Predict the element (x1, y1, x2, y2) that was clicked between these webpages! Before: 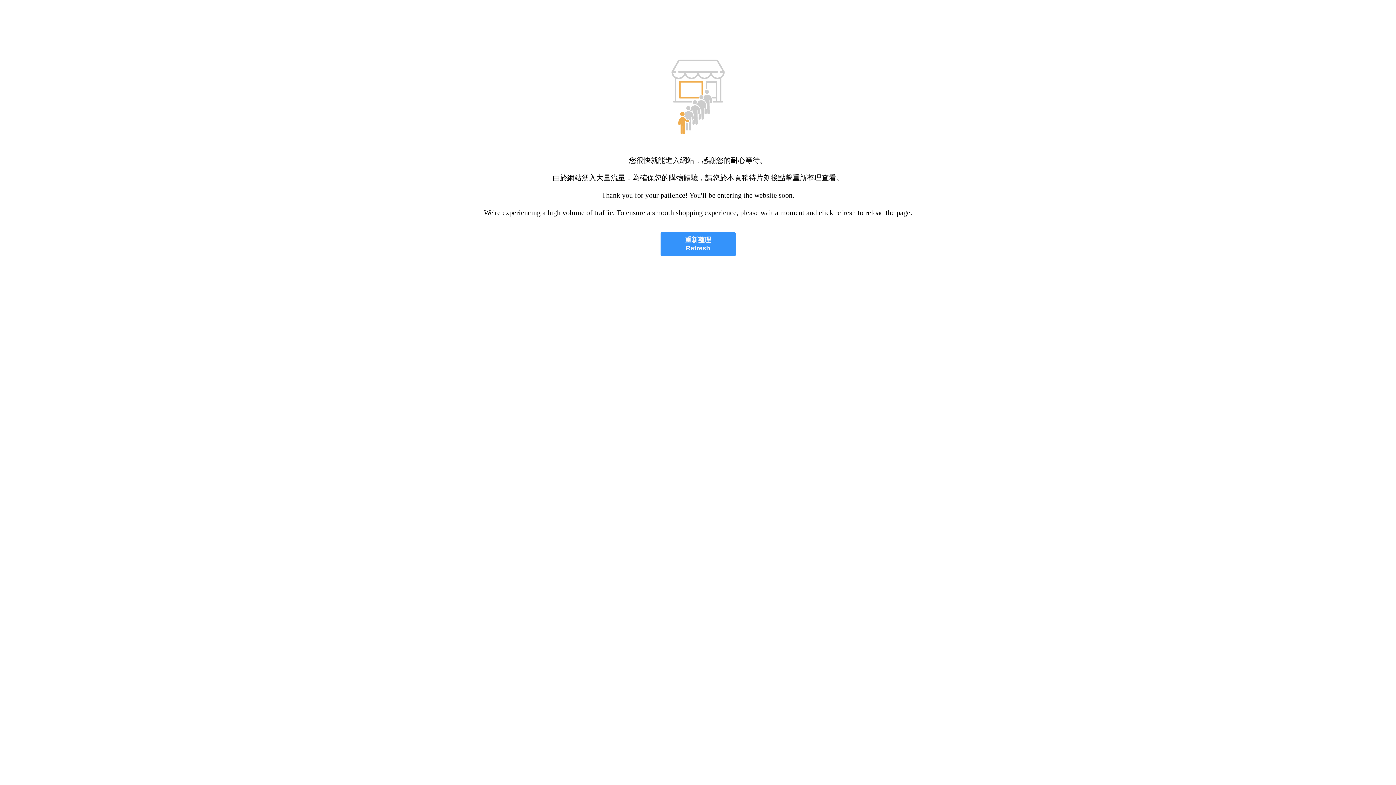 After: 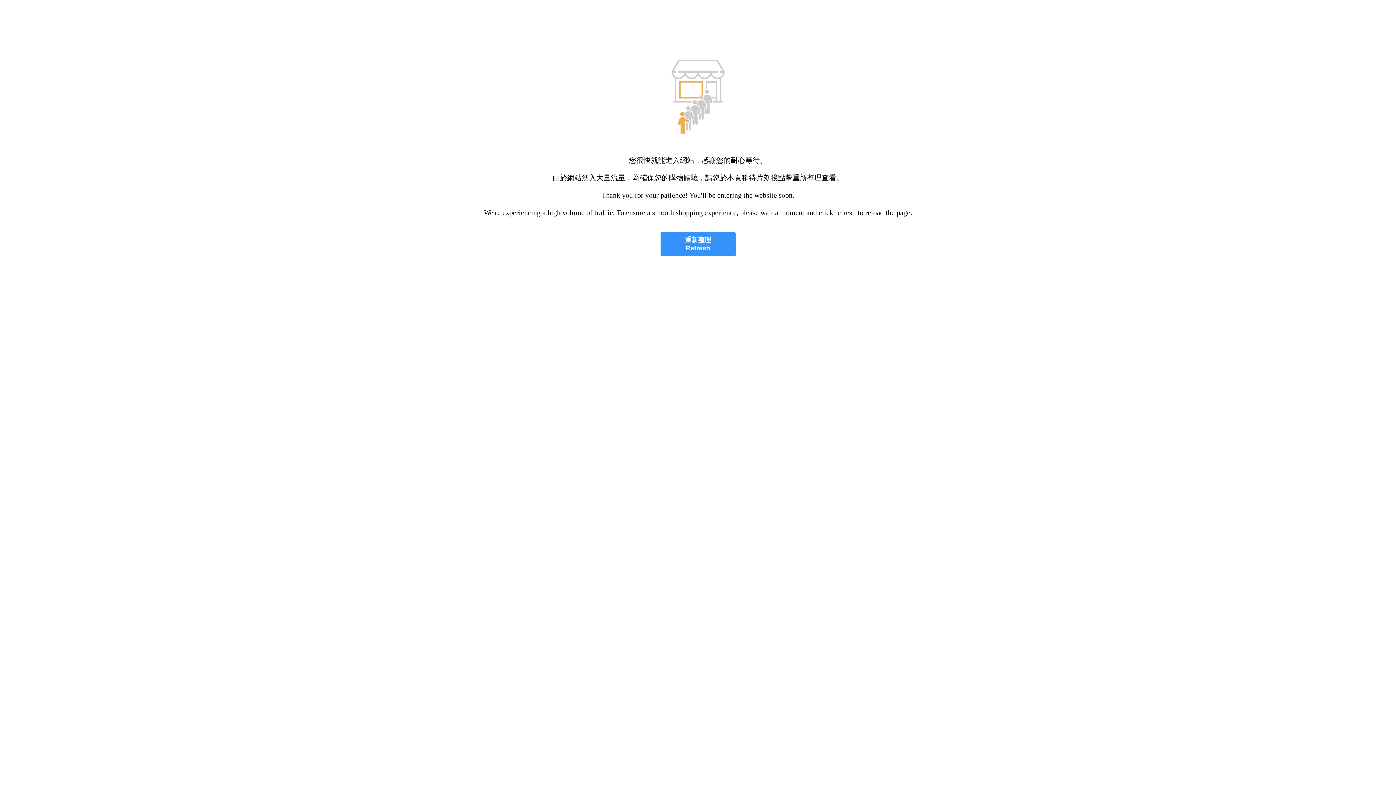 Action: label: 重新整理
Refresh bbox: (660, 232, 735, 256)